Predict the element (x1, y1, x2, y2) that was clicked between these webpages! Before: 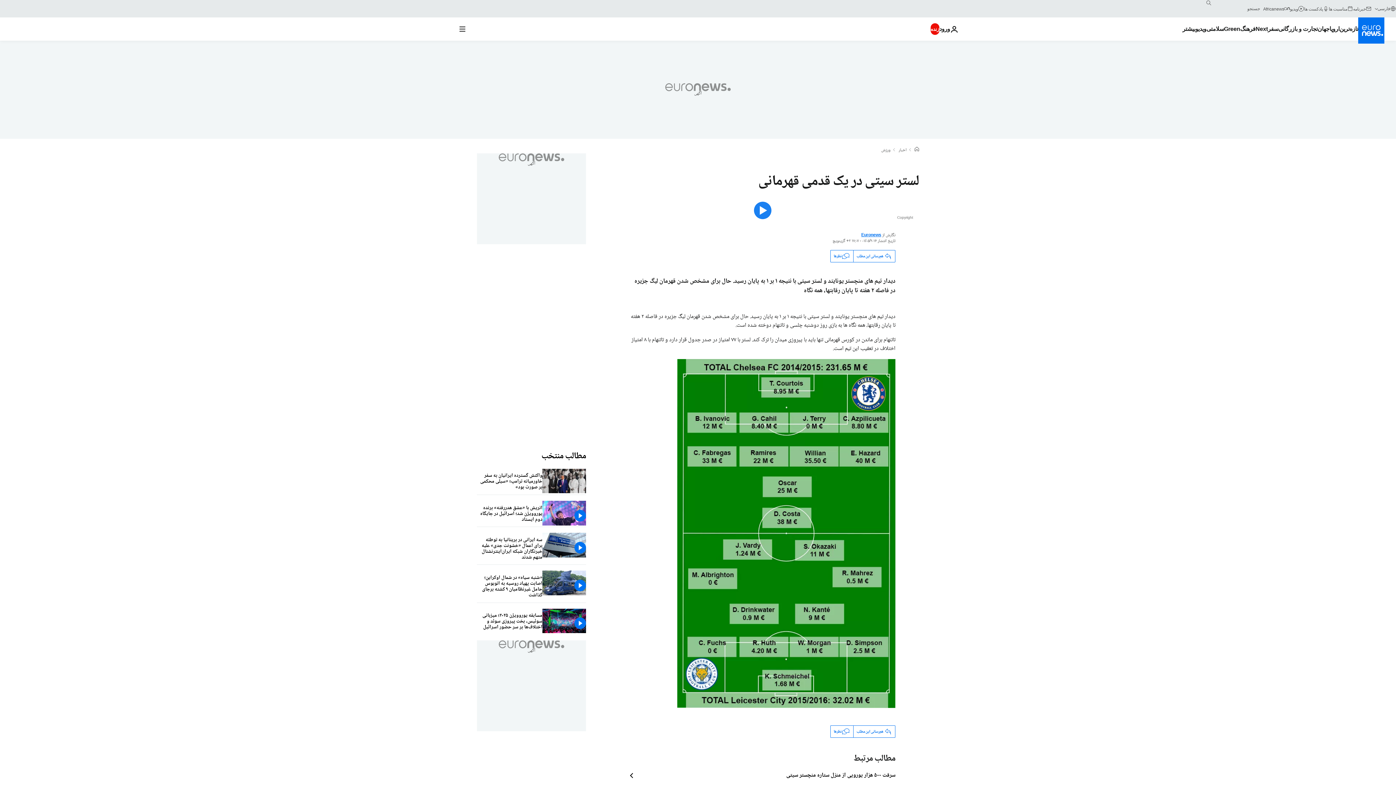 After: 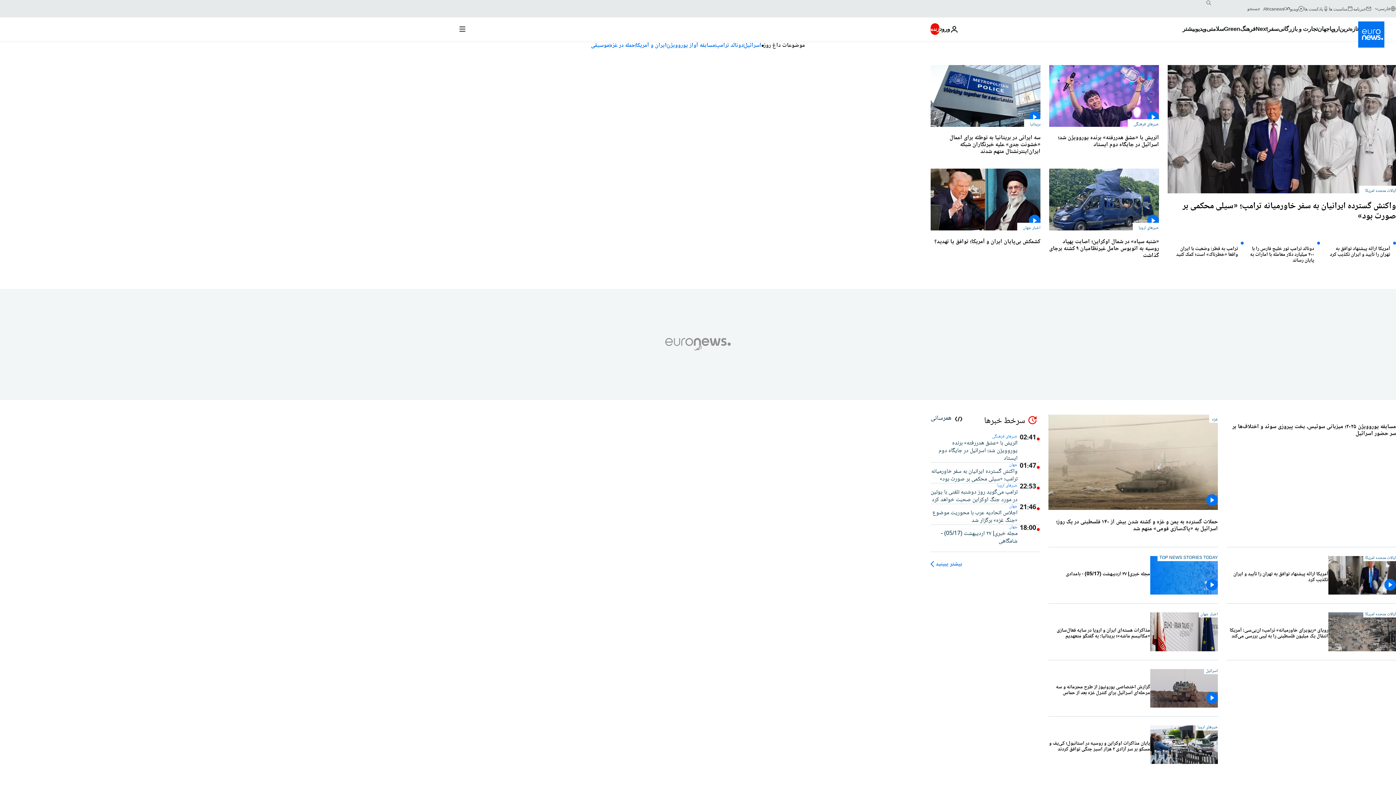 Action: label: به صفحه اصلی بروید bbox: (1358, 17, 1384, 43)